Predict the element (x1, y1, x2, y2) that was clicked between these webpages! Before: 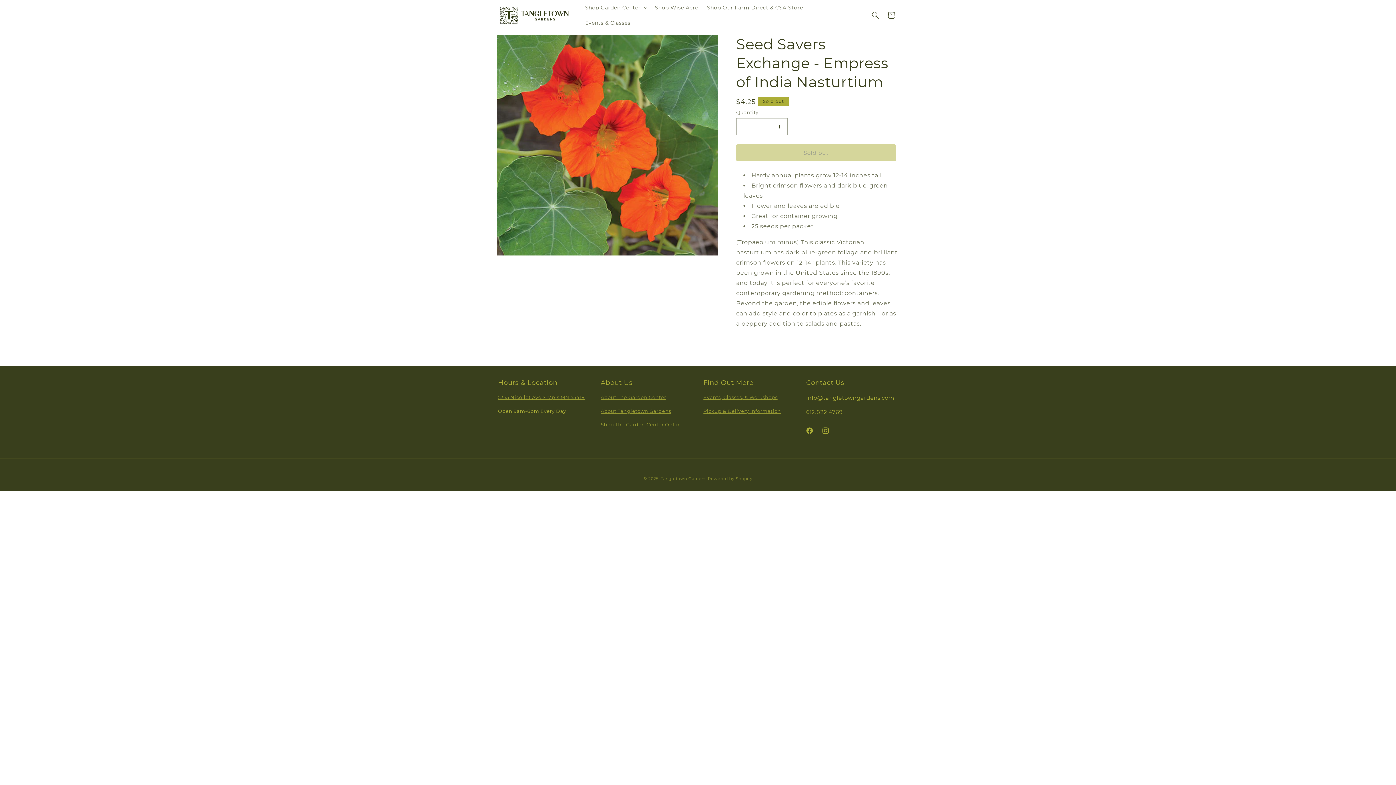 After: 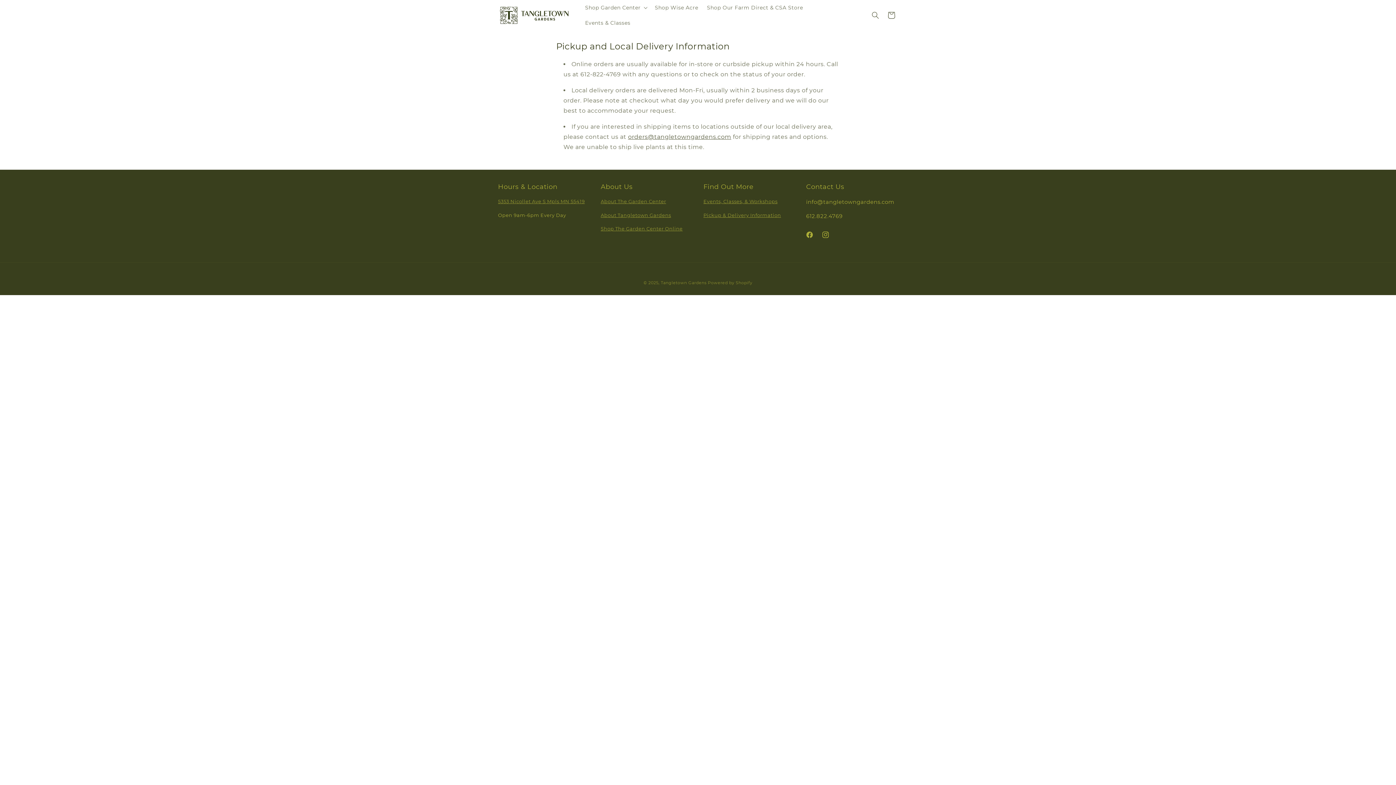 Action: label: Pickup & Delivery Information bbox: (703, 408, 781, 414)